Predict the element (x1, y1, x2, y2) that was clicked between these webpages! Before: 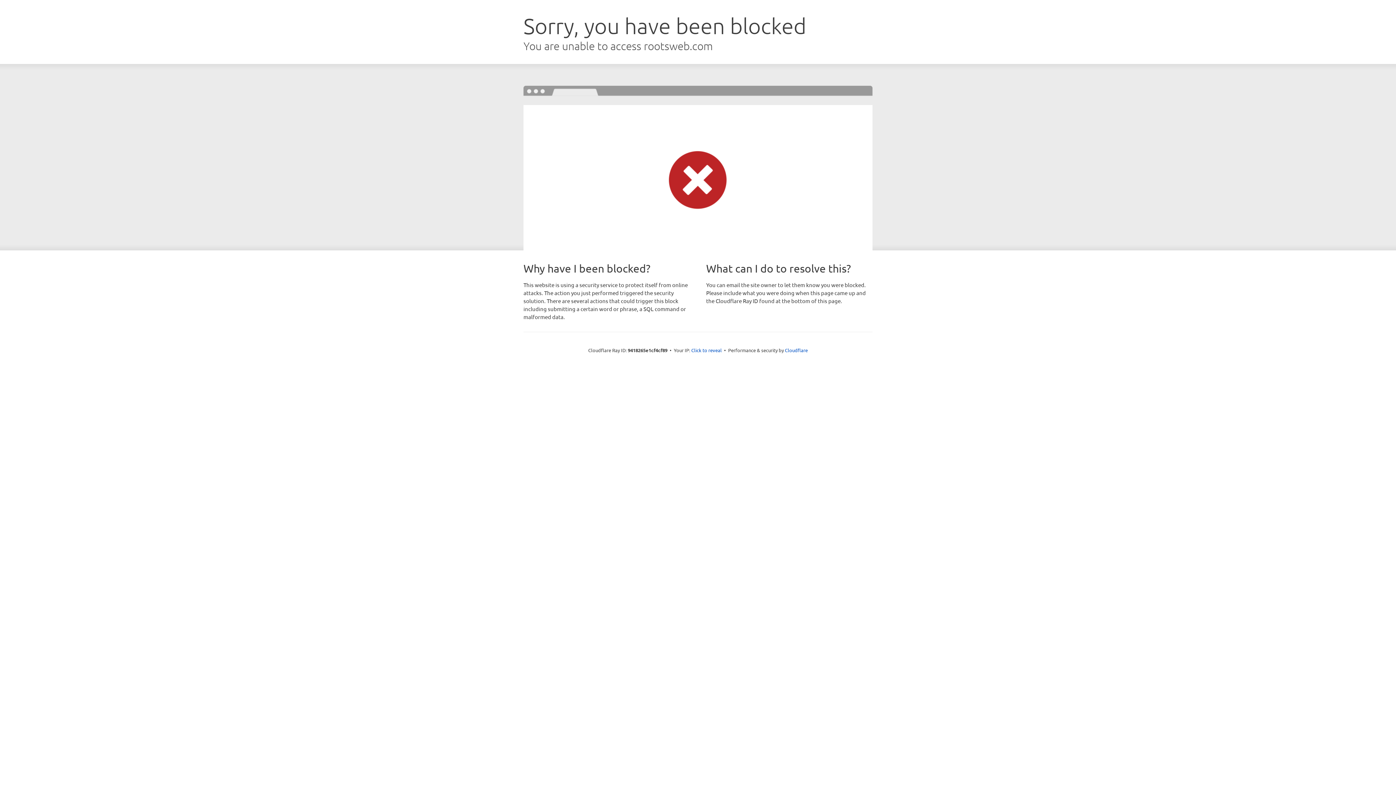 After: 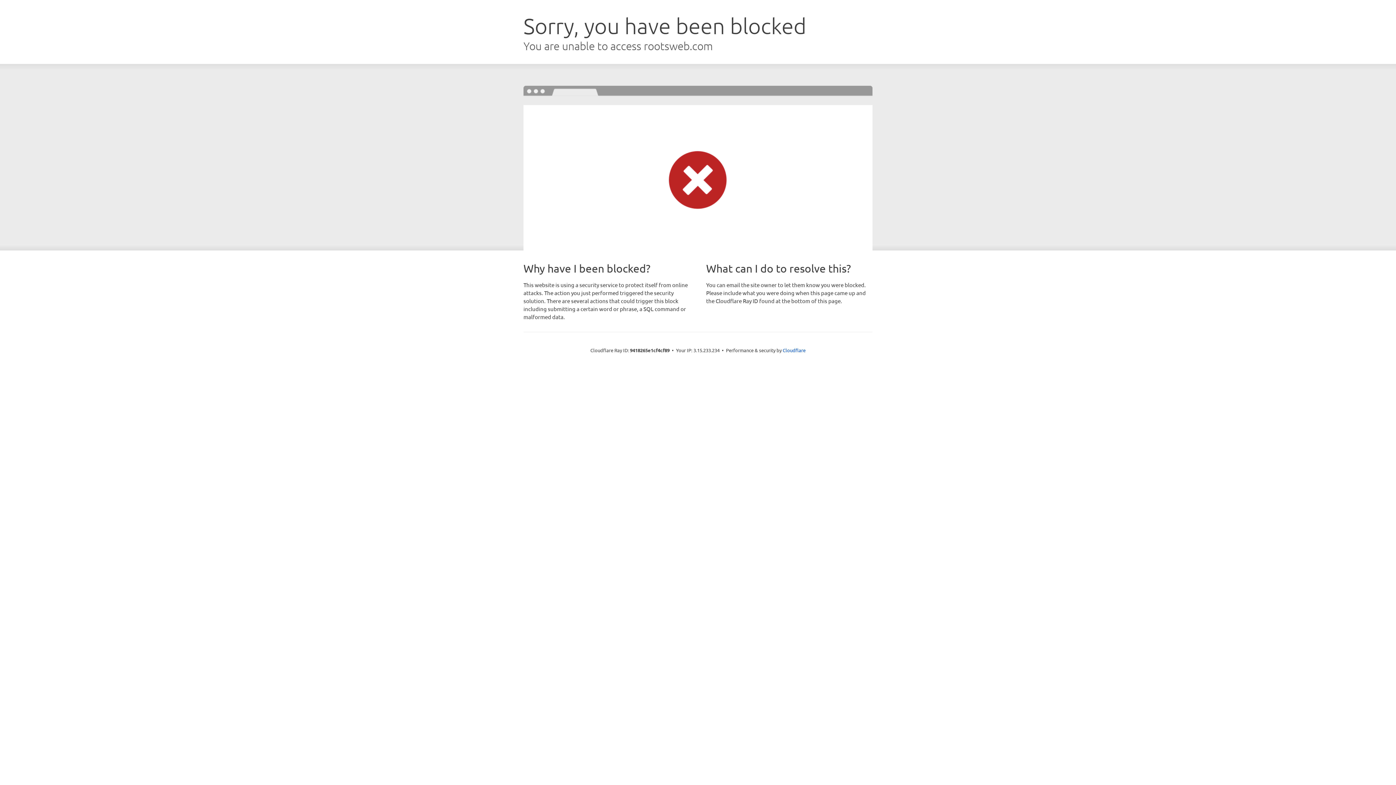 Action: label: Click to reveal bbox: (691, 346, 722, 353)